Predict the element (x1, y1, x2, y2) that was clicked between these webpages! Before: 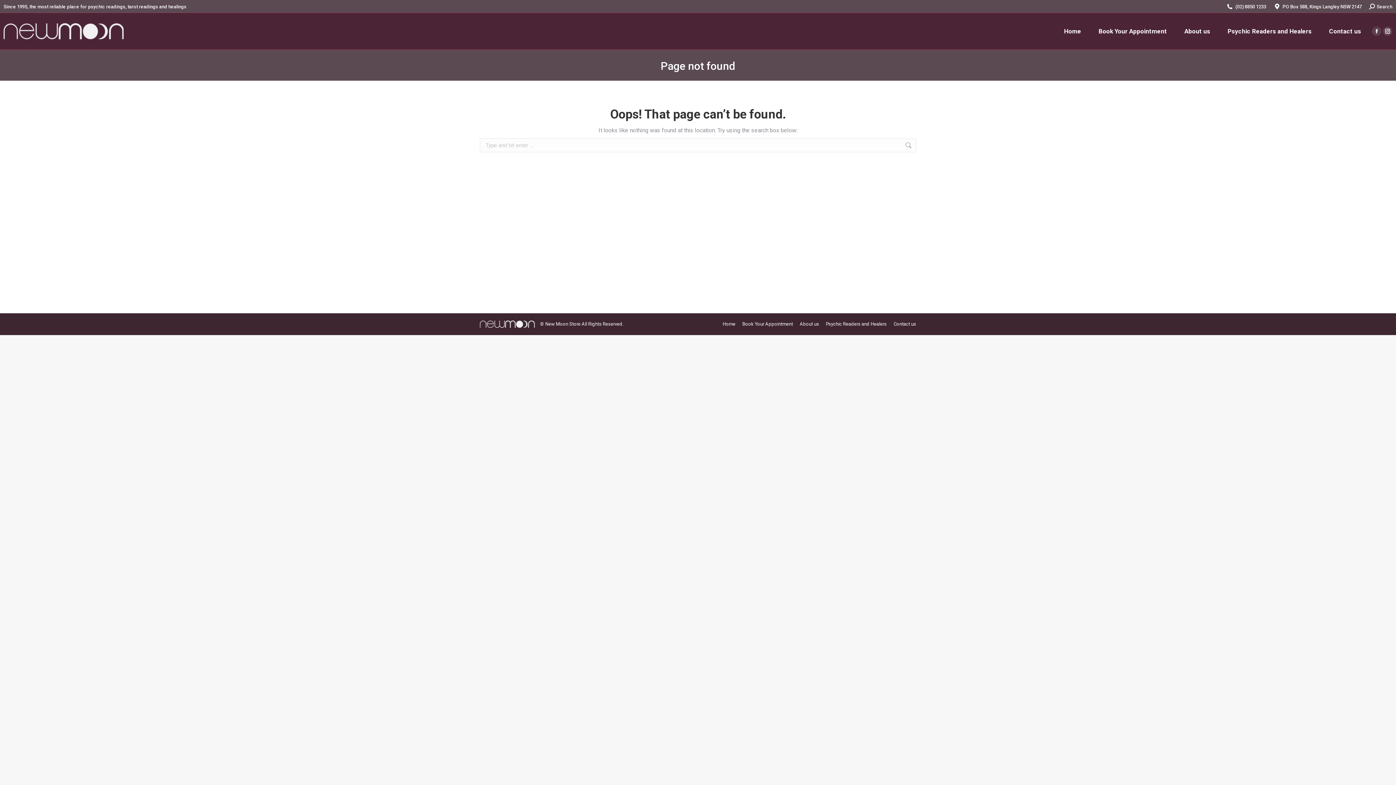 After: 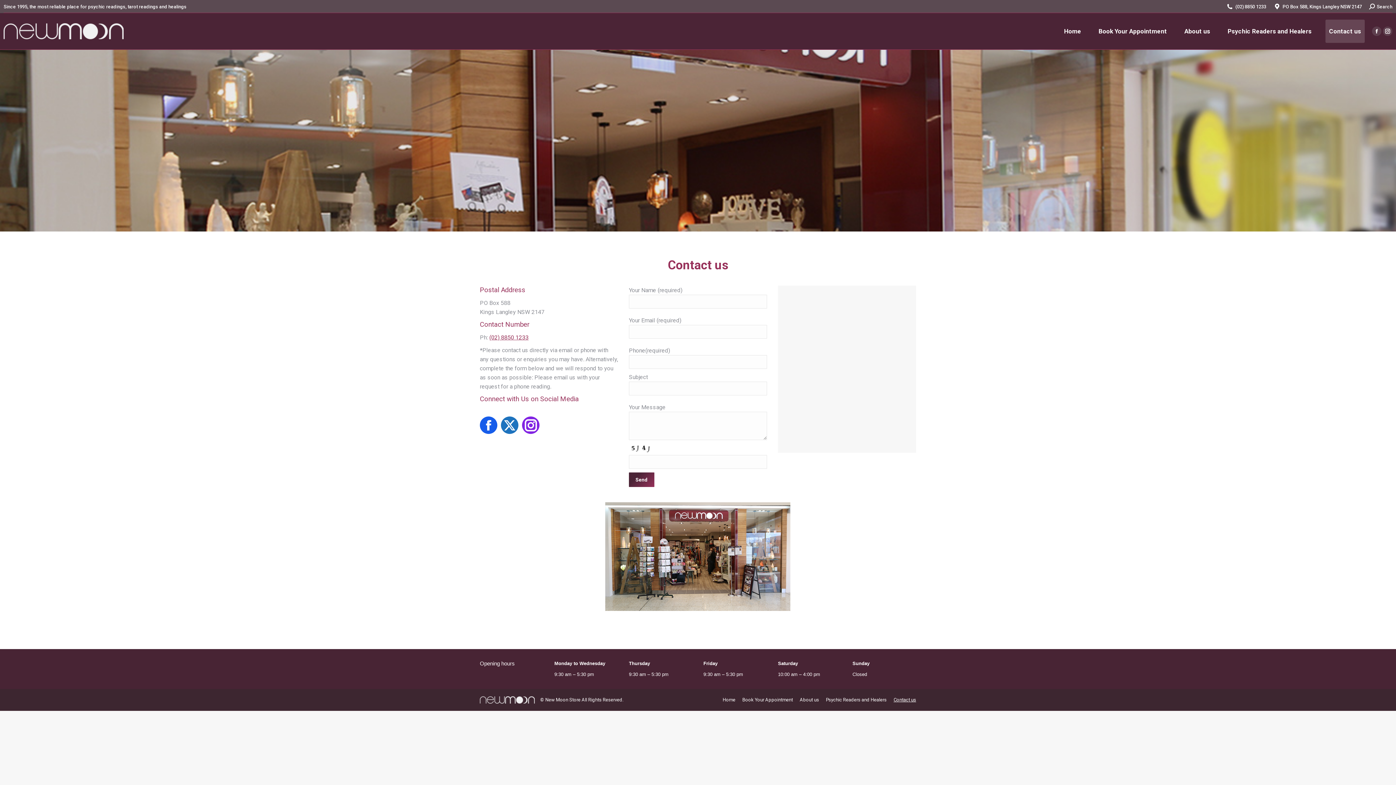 Action: label: Contact us bbox: (1325, 19, 1365, 42)